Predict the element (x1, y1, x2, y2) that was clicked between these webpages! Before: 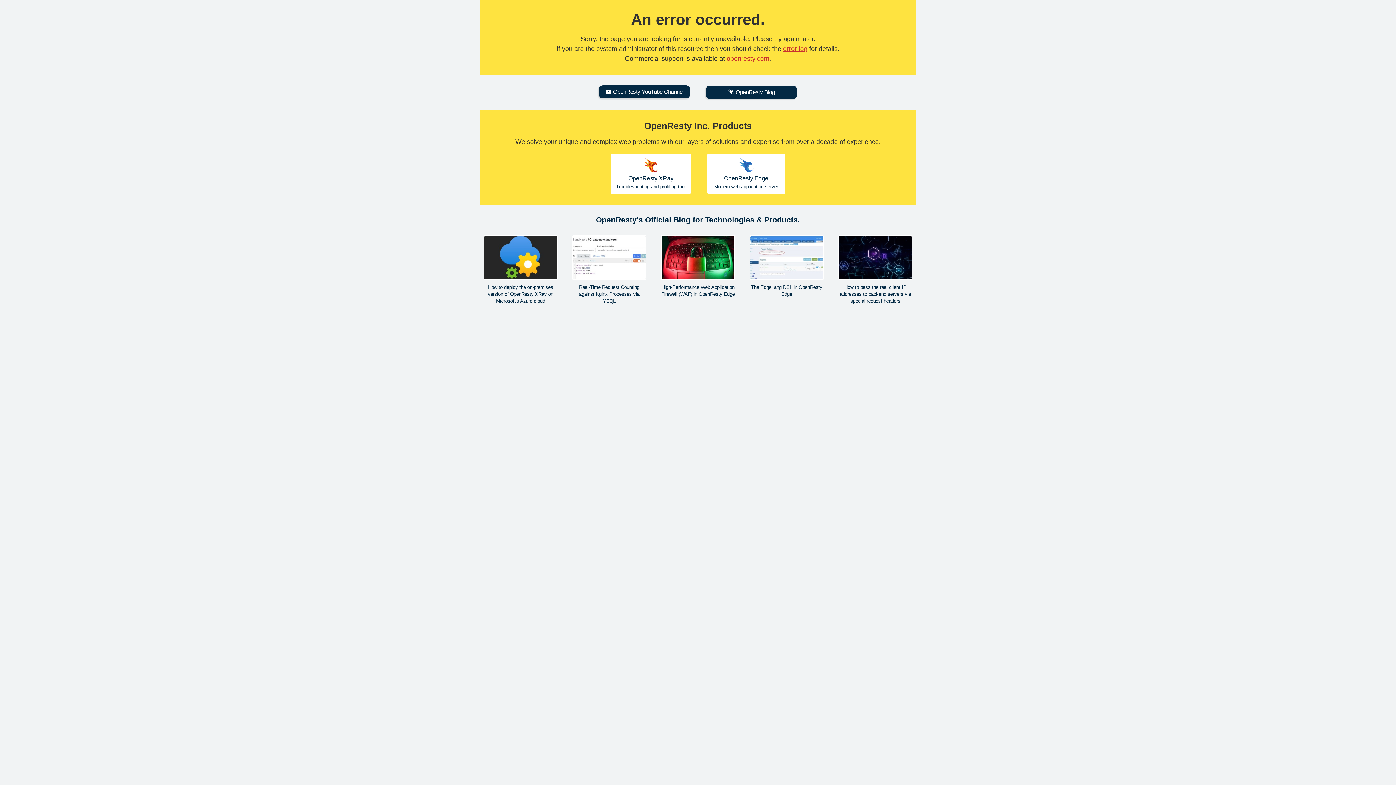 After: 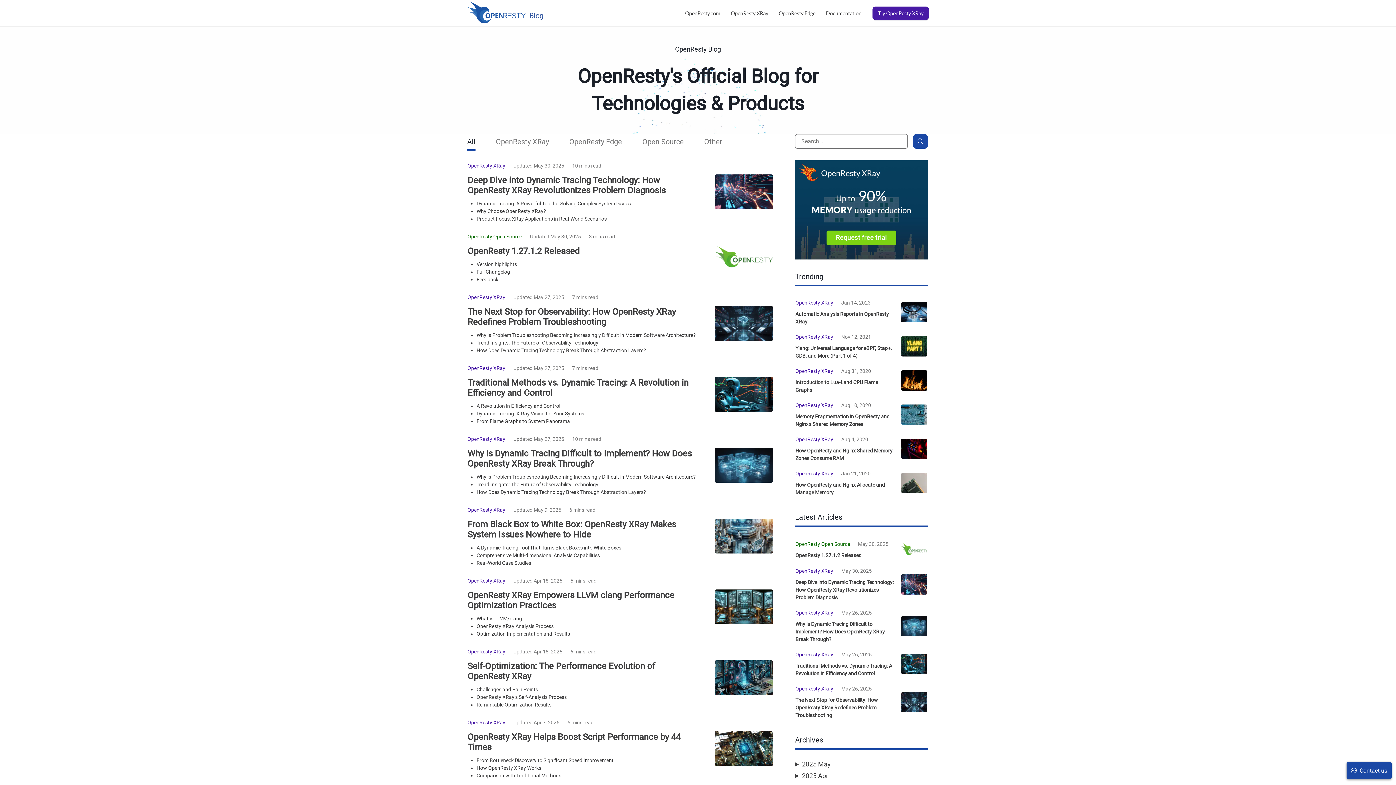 Action: label: OpenResty Blog bbox: (706, 85, 797, 99)